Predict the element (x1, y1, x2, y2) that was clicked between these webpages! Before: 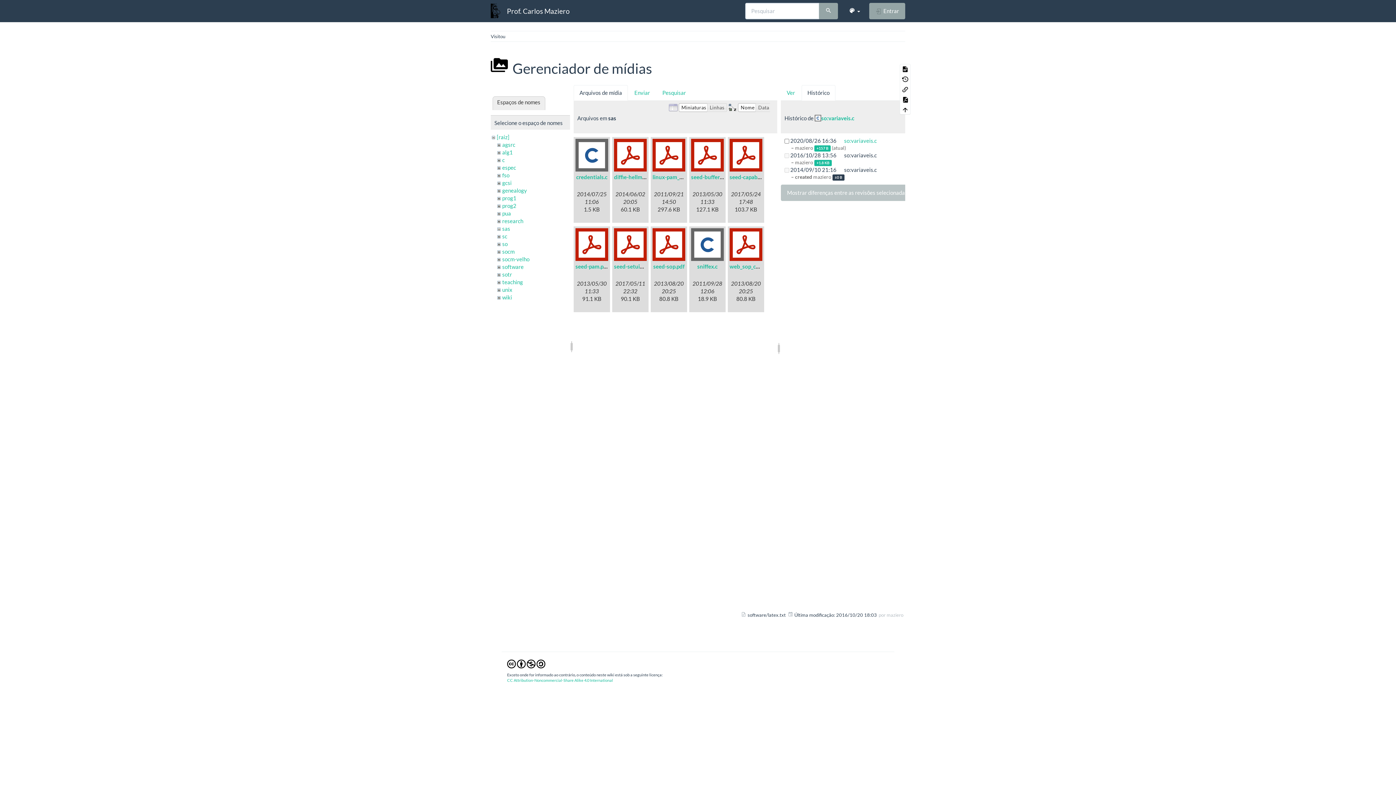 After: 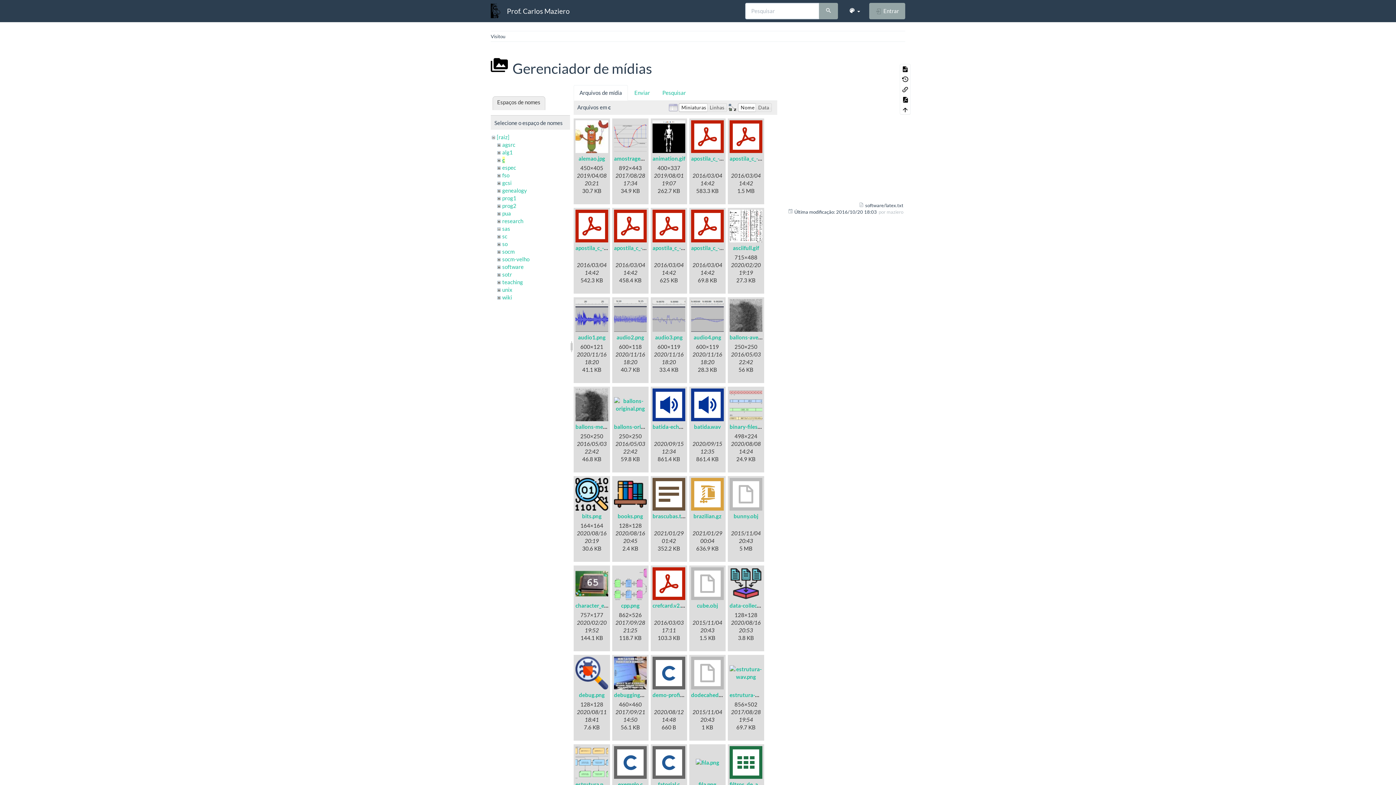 Action: label: c bbox: (502, 156, 504, 163)